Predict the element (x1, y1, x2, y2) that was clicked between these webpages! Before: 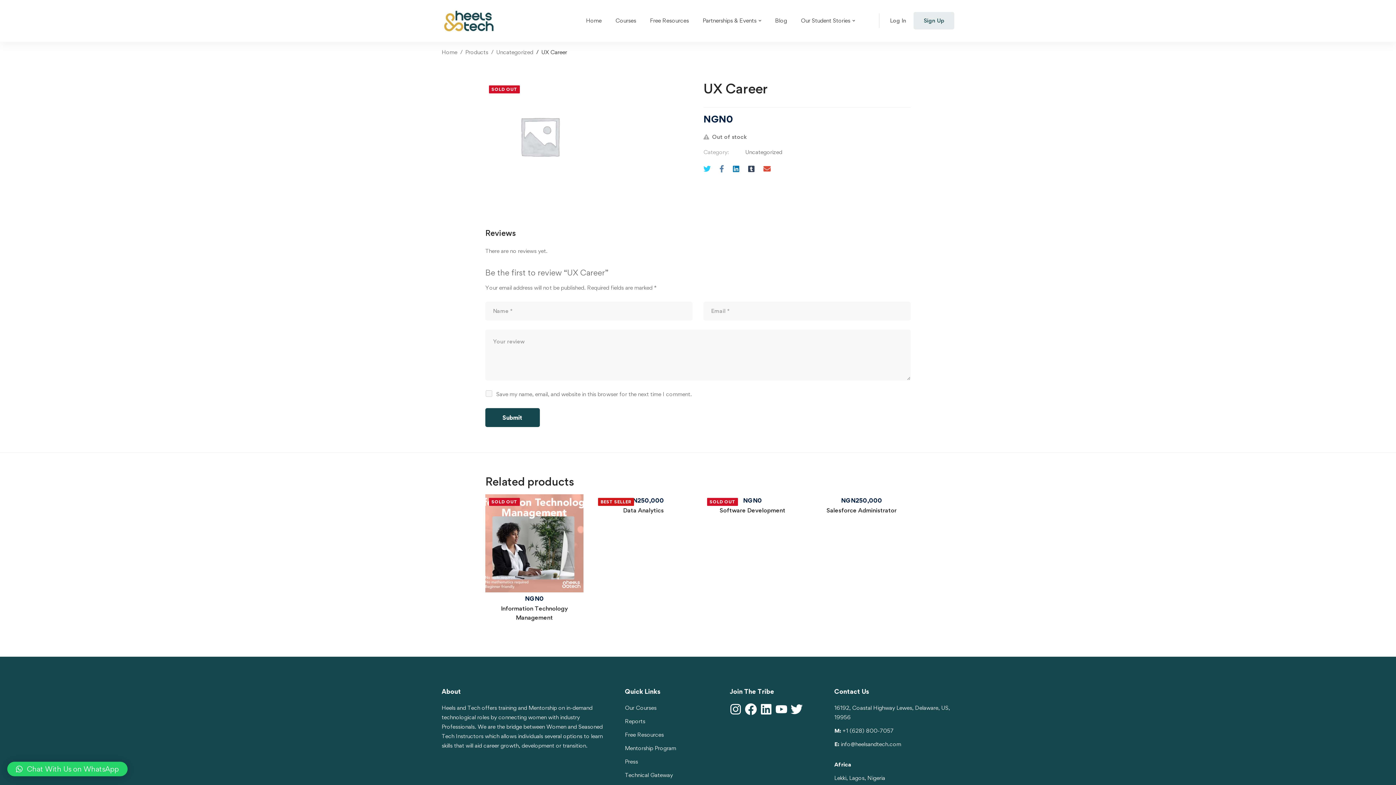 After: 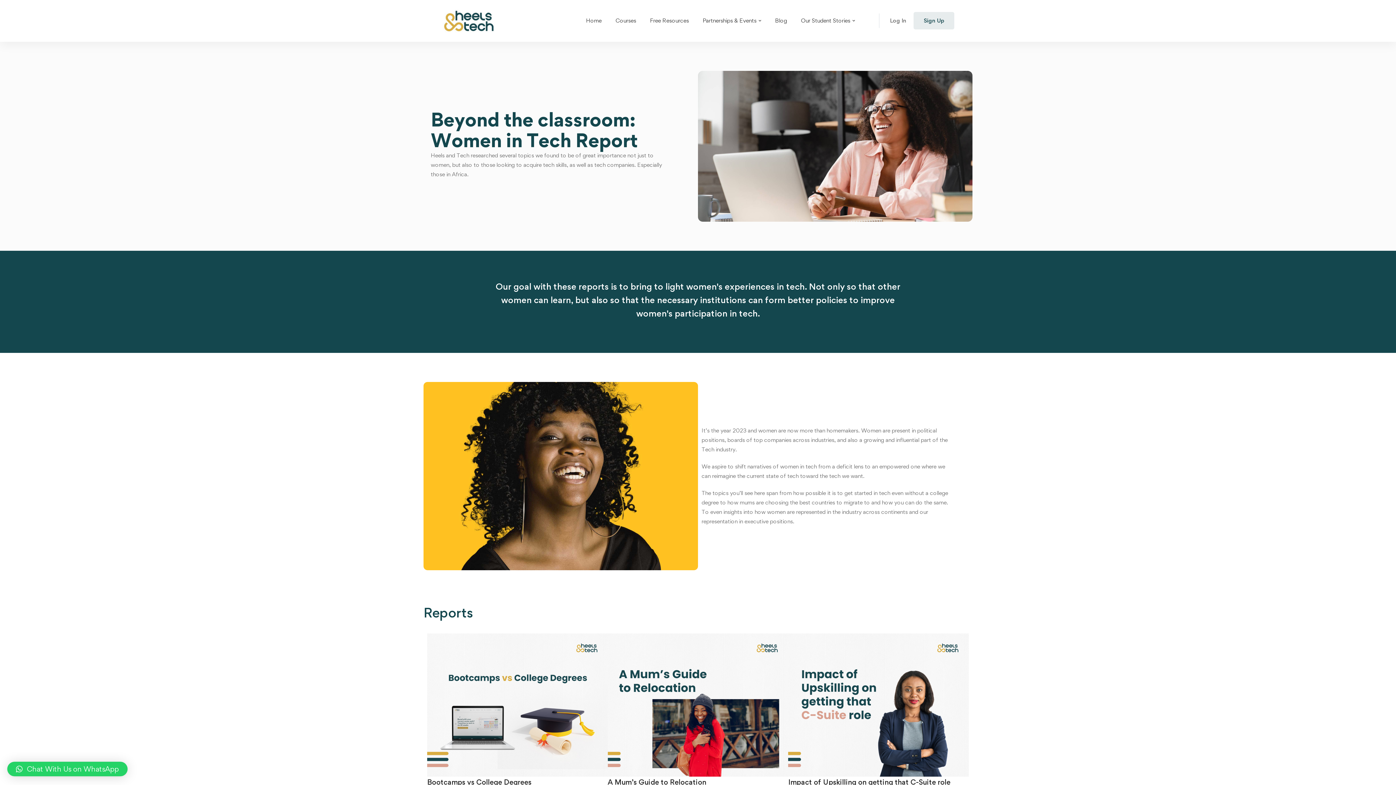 Action: bbox: (625, 717, 645, 726) label: Reports